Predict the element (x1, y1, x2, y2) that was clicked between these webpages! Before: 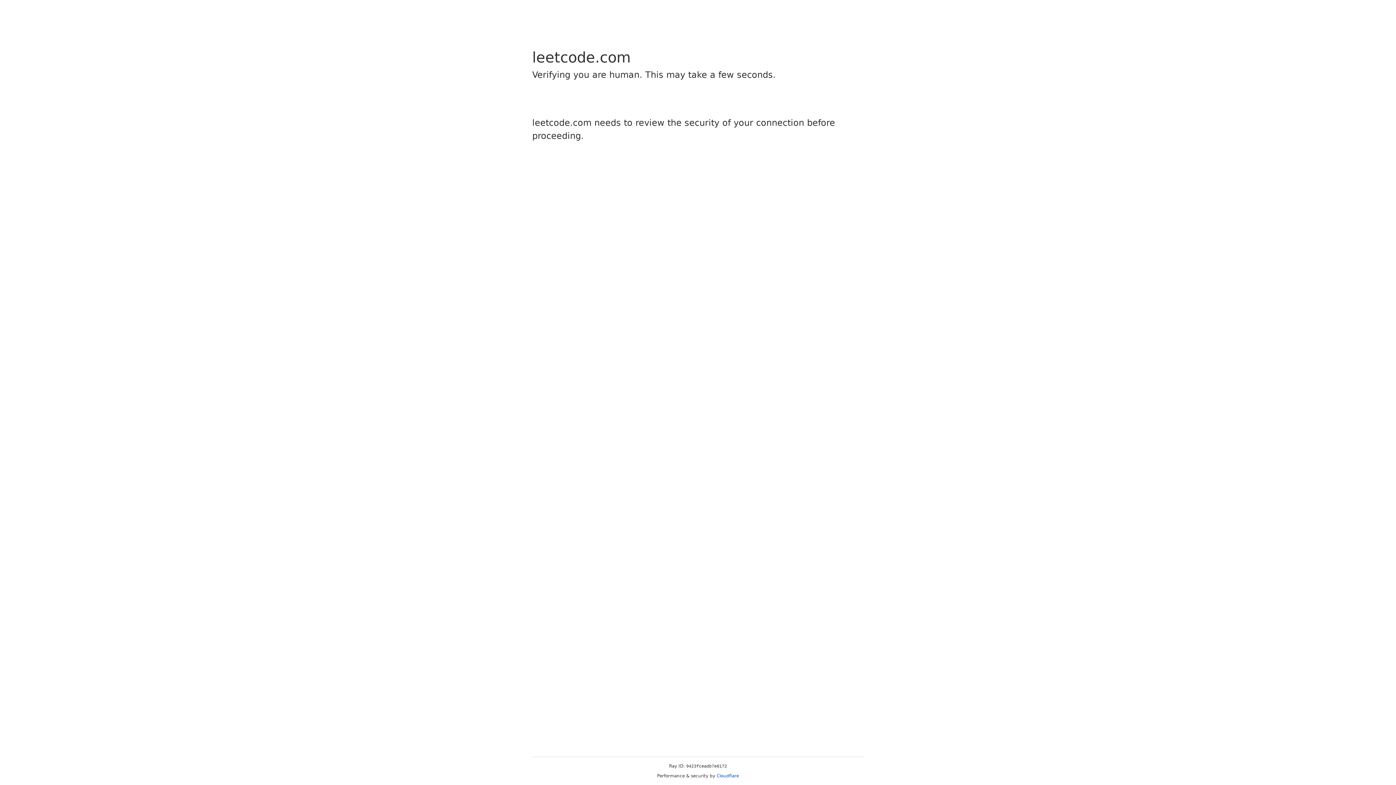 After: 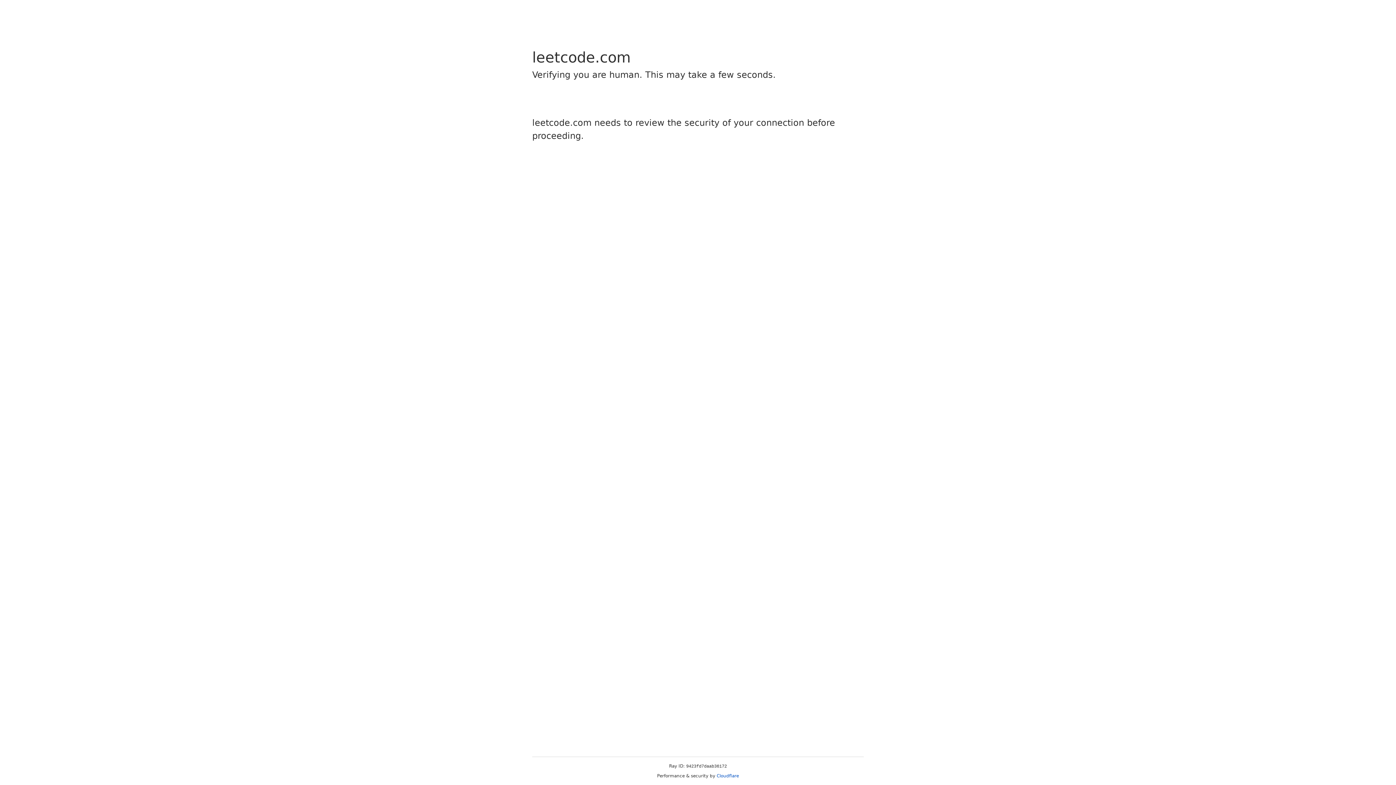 Action: label: Cloudflare bbox: (716, 773, 739, 778)